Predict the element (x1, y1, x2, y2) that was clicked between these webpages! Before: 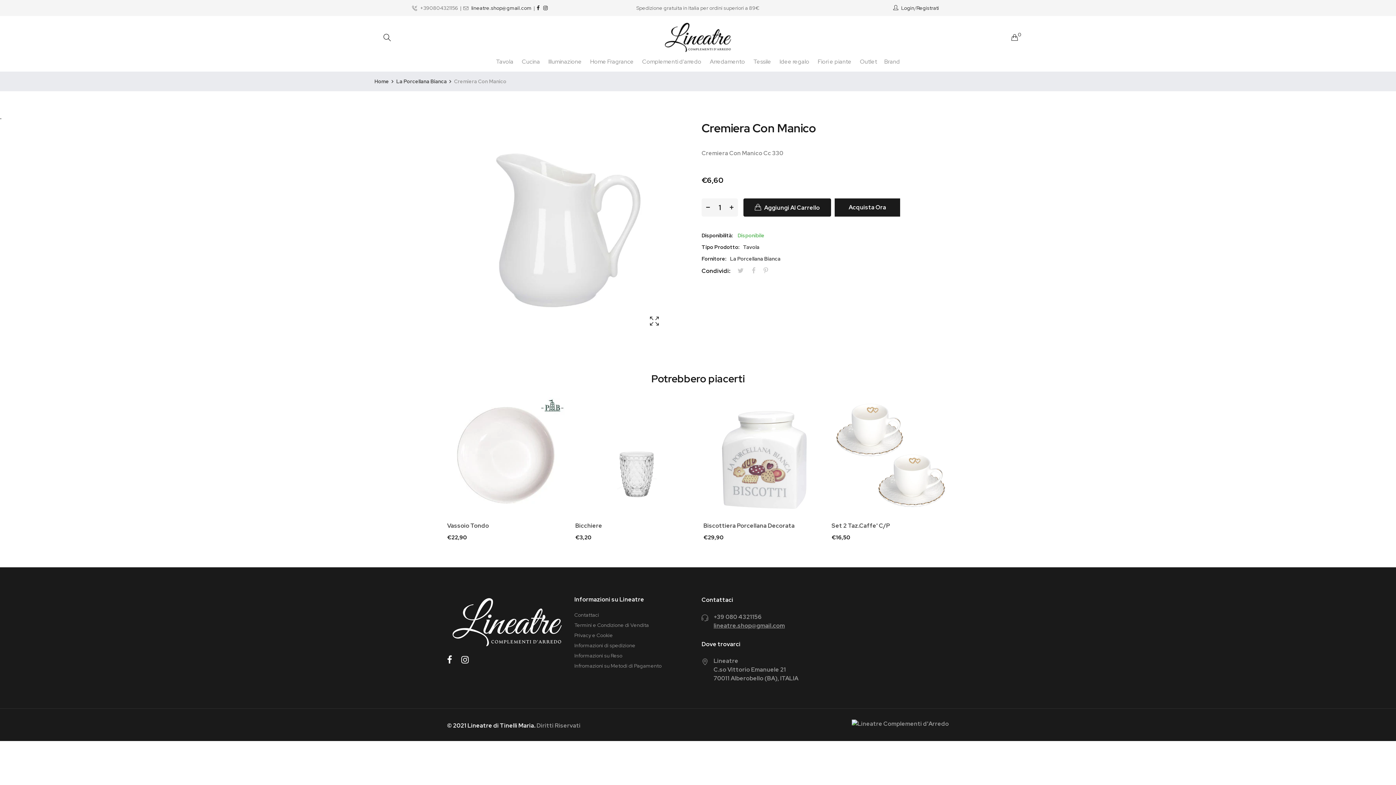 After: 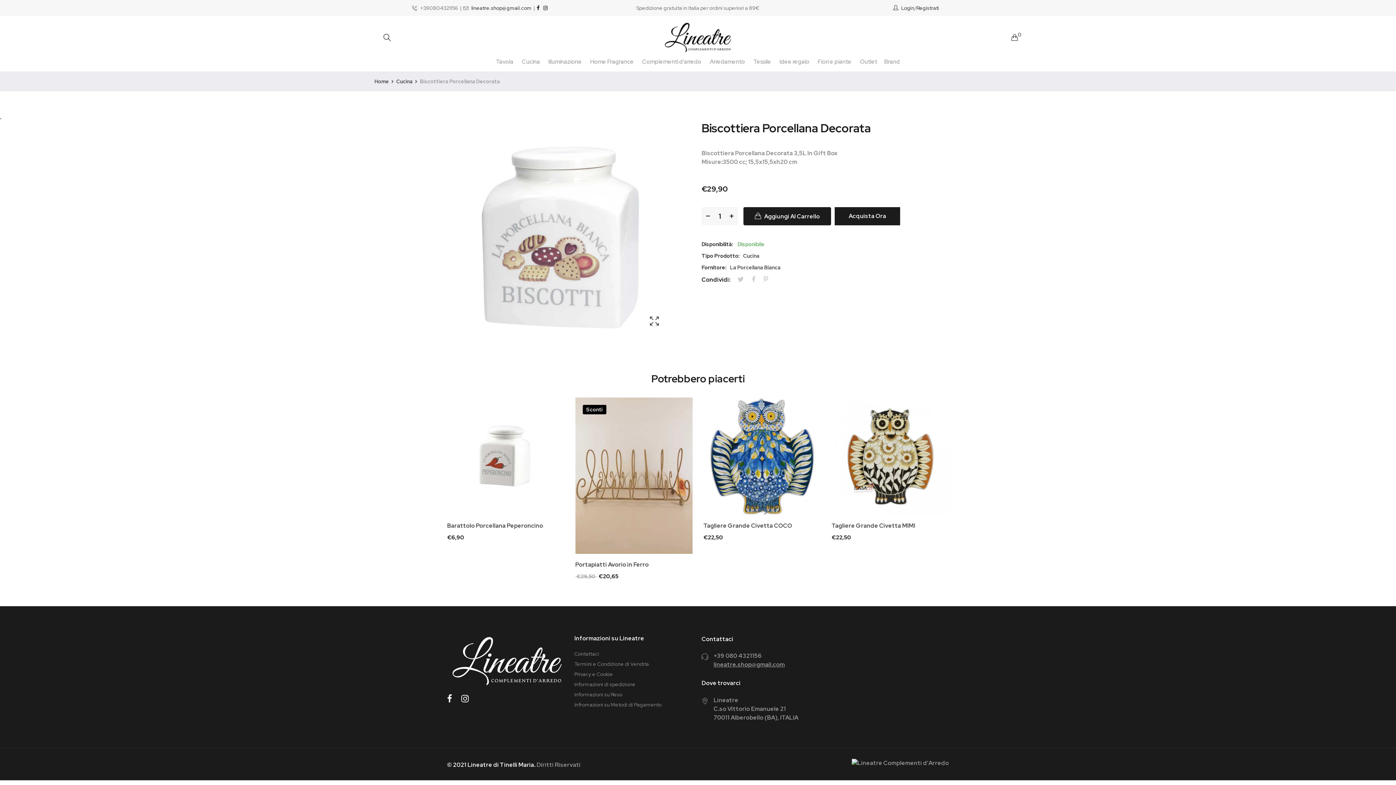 Action: label: Biscottiera Porcellana Decorata bbox: (703, 522, 820, 529)